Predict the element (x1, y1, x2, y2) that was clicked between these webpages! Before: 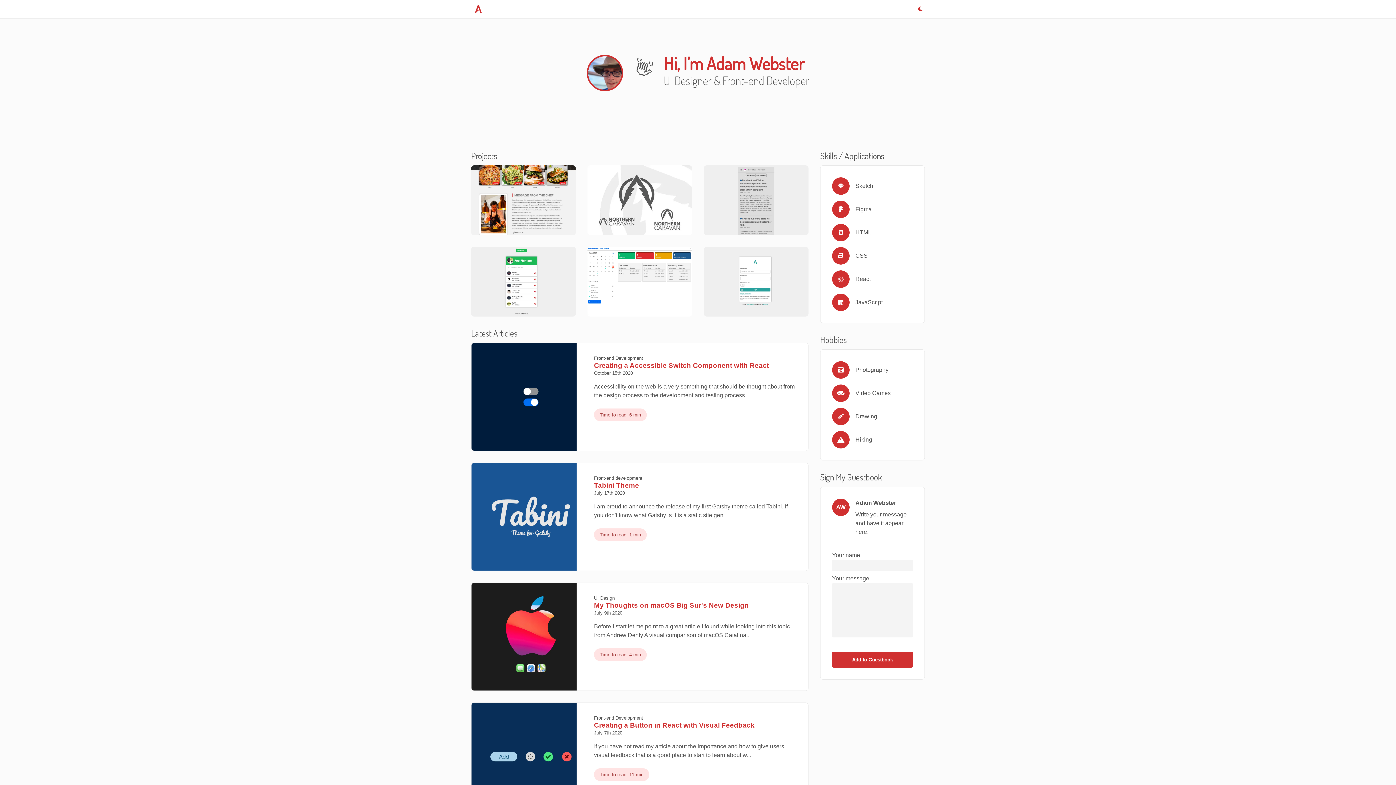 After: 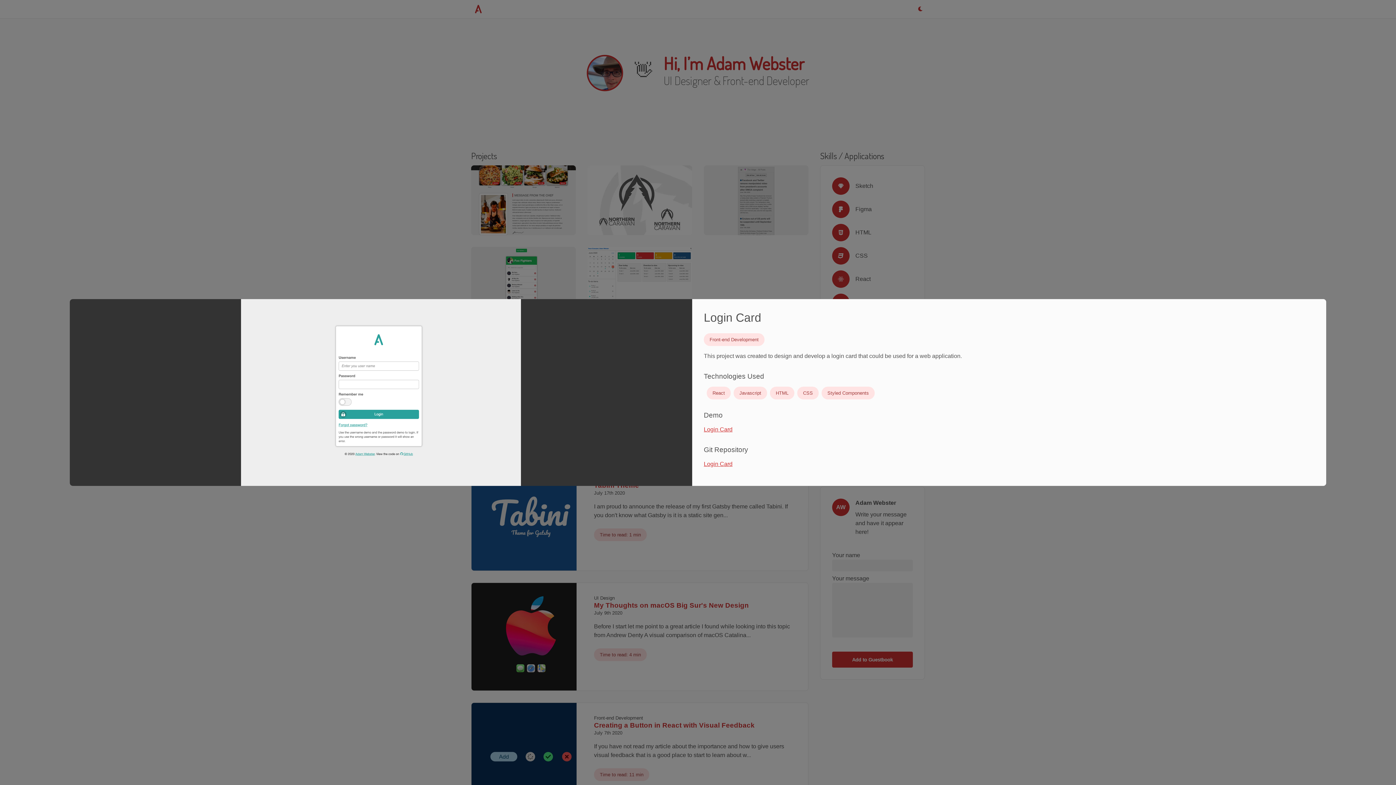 Action: bbox: (704, 246, 808, 316)